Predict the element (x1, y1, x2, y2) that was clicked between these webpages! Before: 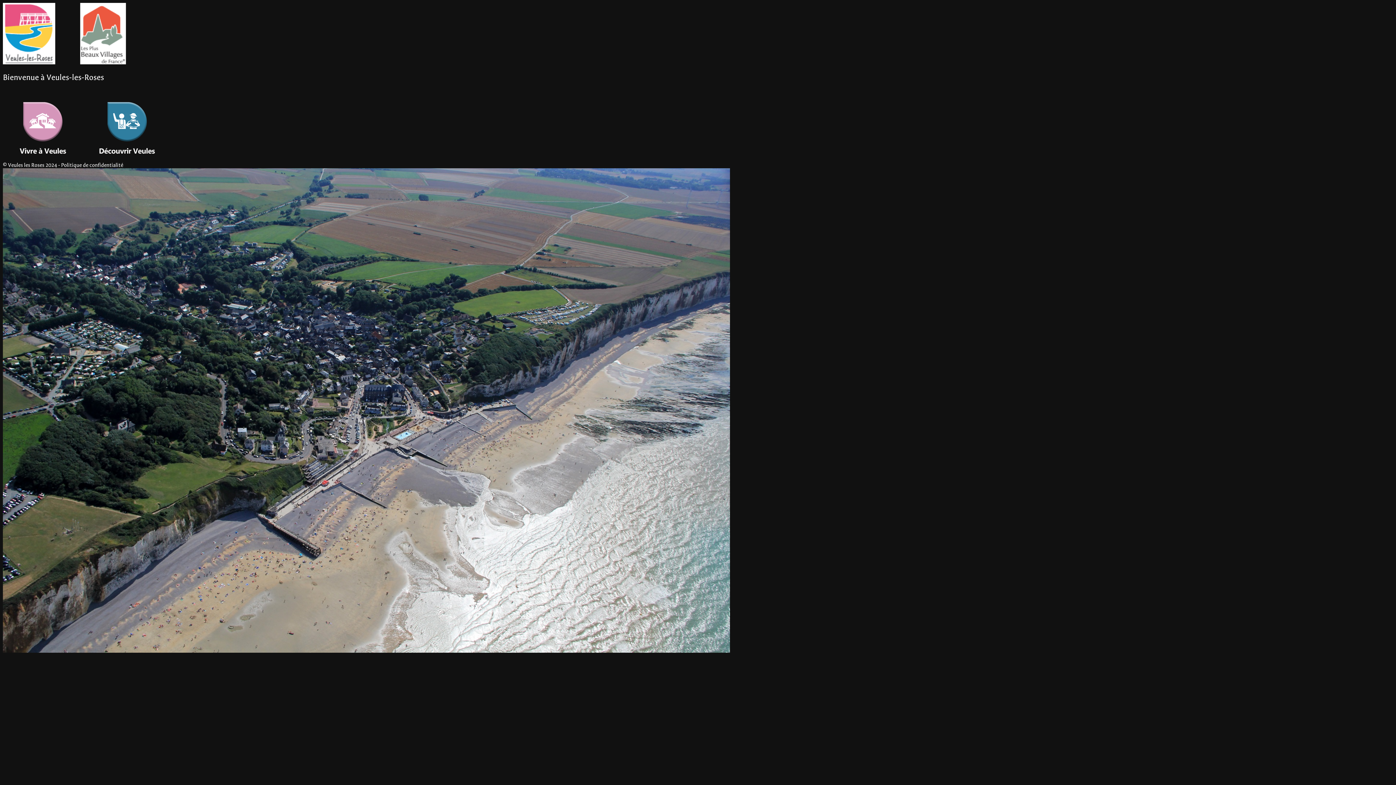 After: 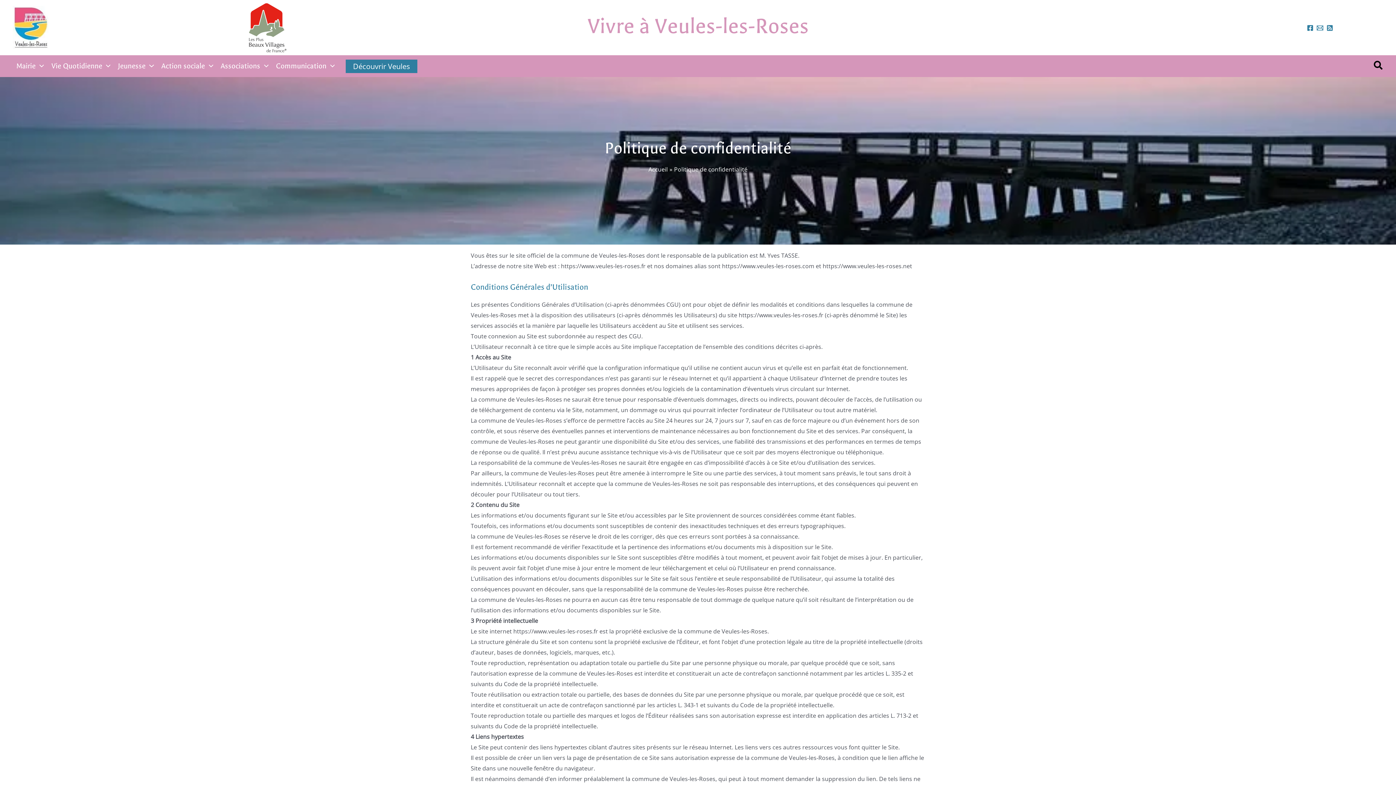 Action: label: Politique de confidentialité bbox: (61, 162, 123, 168)